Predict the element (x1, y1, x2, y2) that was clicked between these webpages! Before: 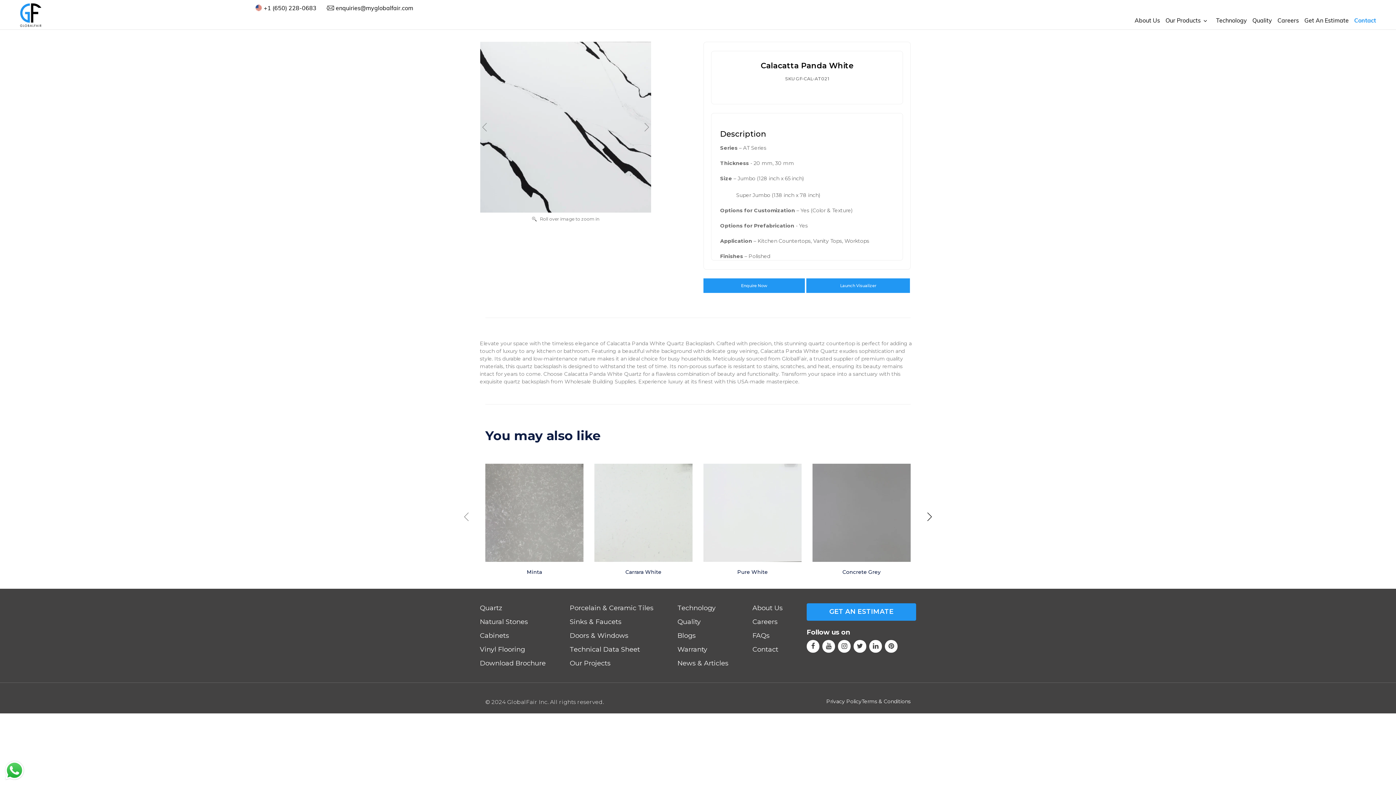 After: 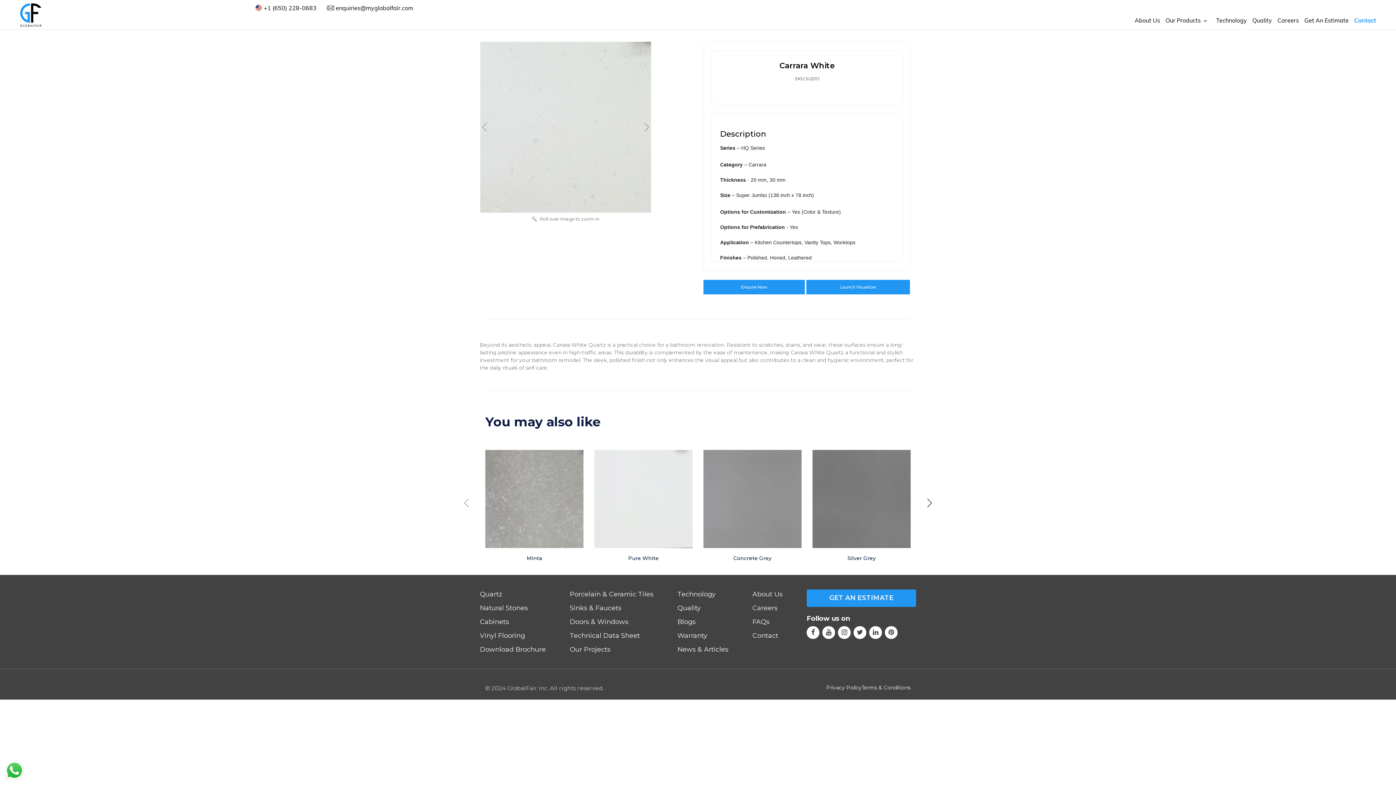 Action: bbox: (625, 569, 661, 575) label: Carrara White